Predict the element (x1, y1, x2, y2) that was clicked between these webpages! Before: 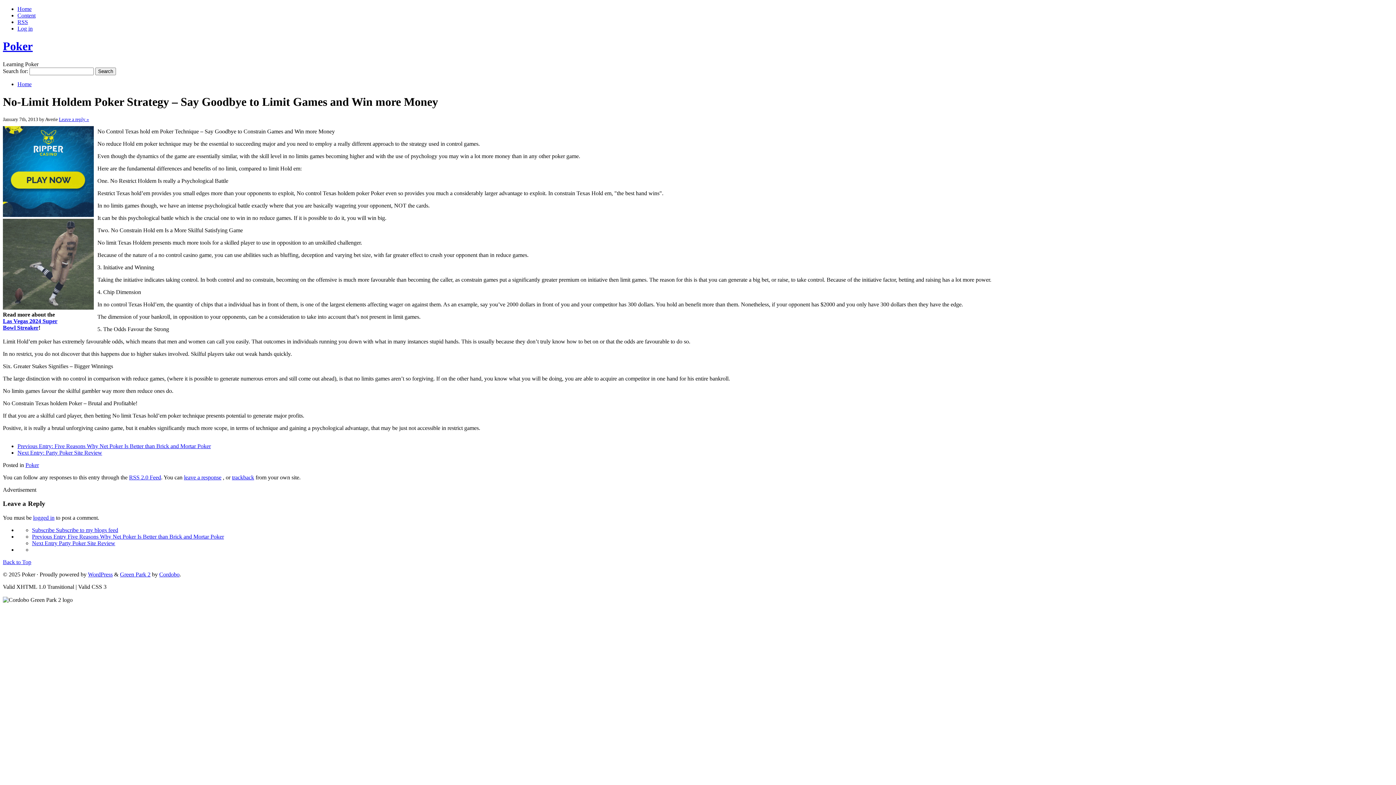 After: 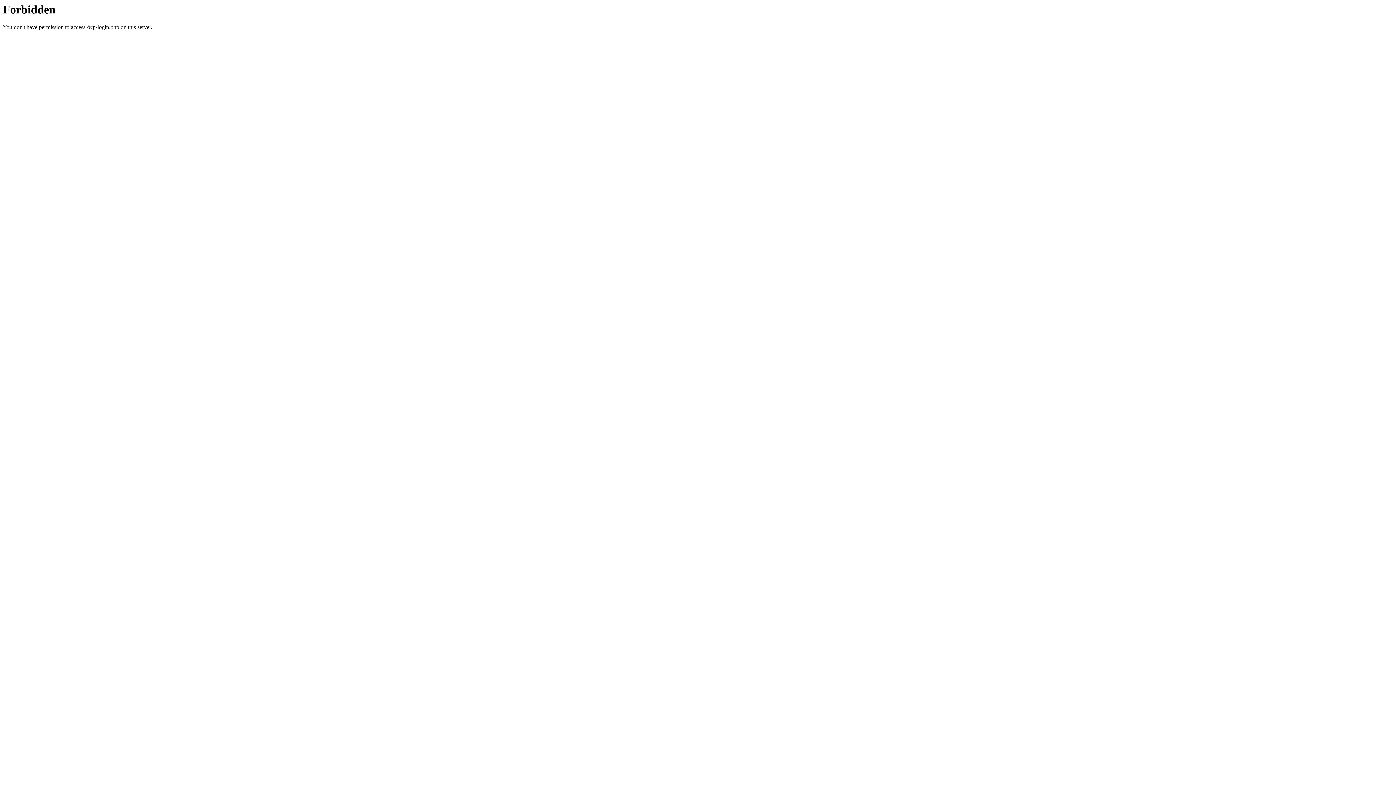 Action: label: Log in bbox: (17, 25, 32, 31)